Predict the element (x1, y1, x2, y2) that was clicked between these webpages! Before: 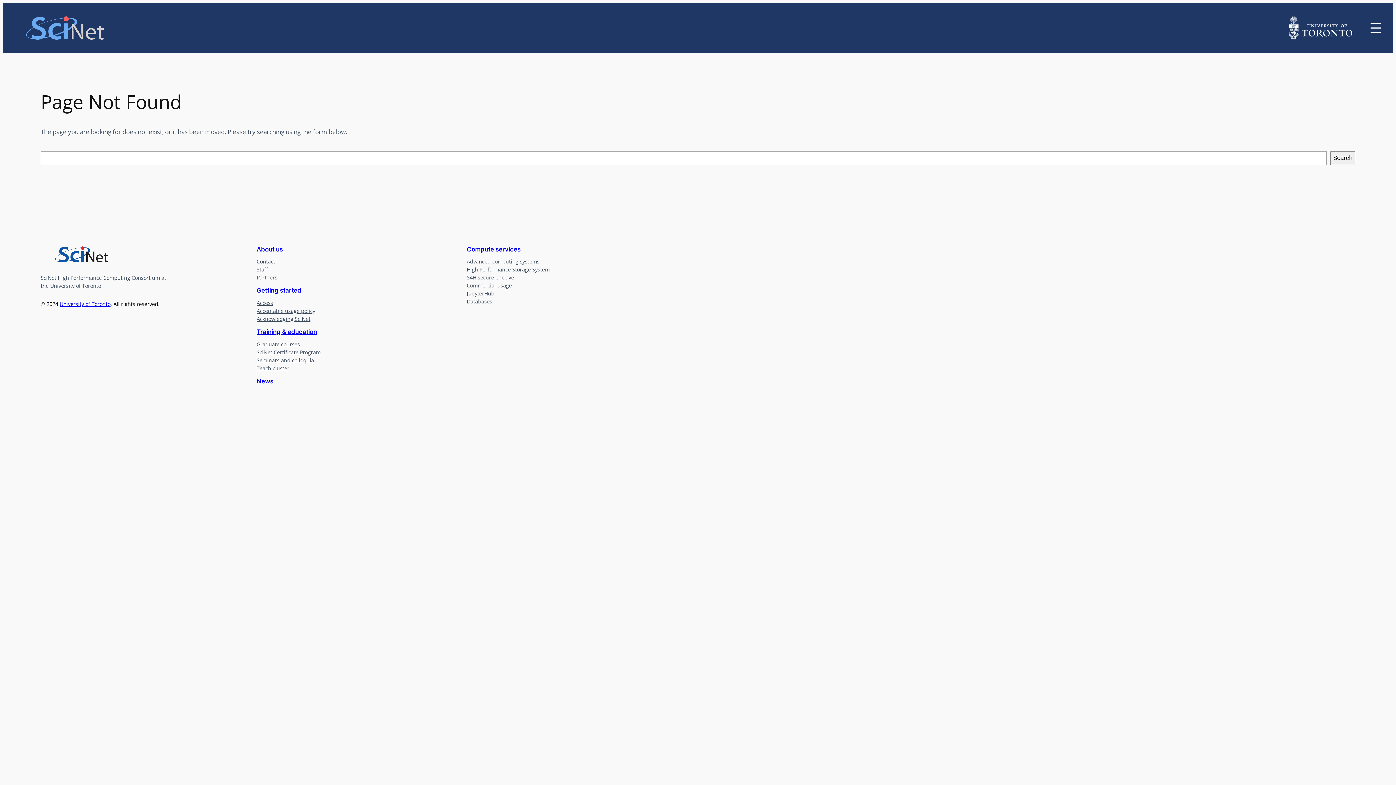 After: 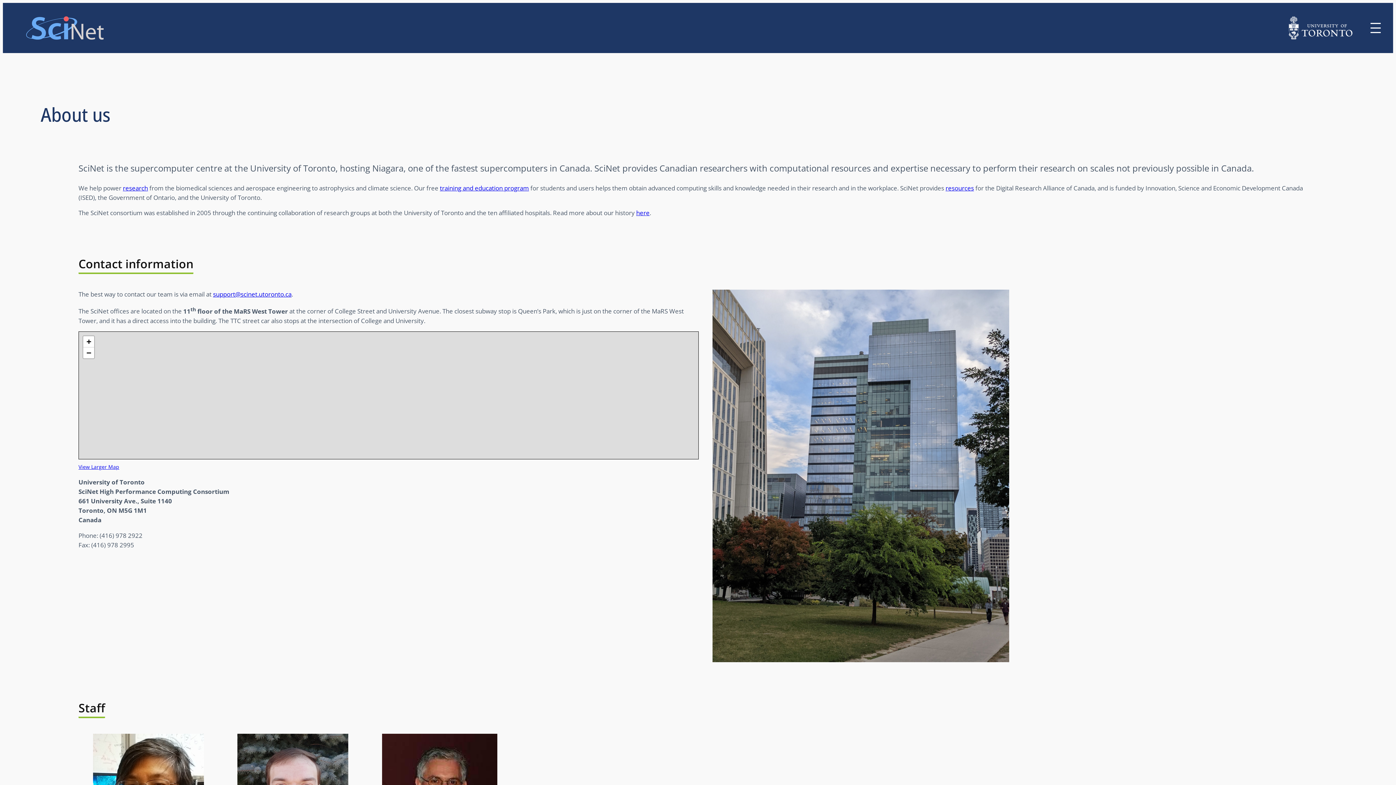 Action: label: About us bbox: (256, 245, 282, 252)